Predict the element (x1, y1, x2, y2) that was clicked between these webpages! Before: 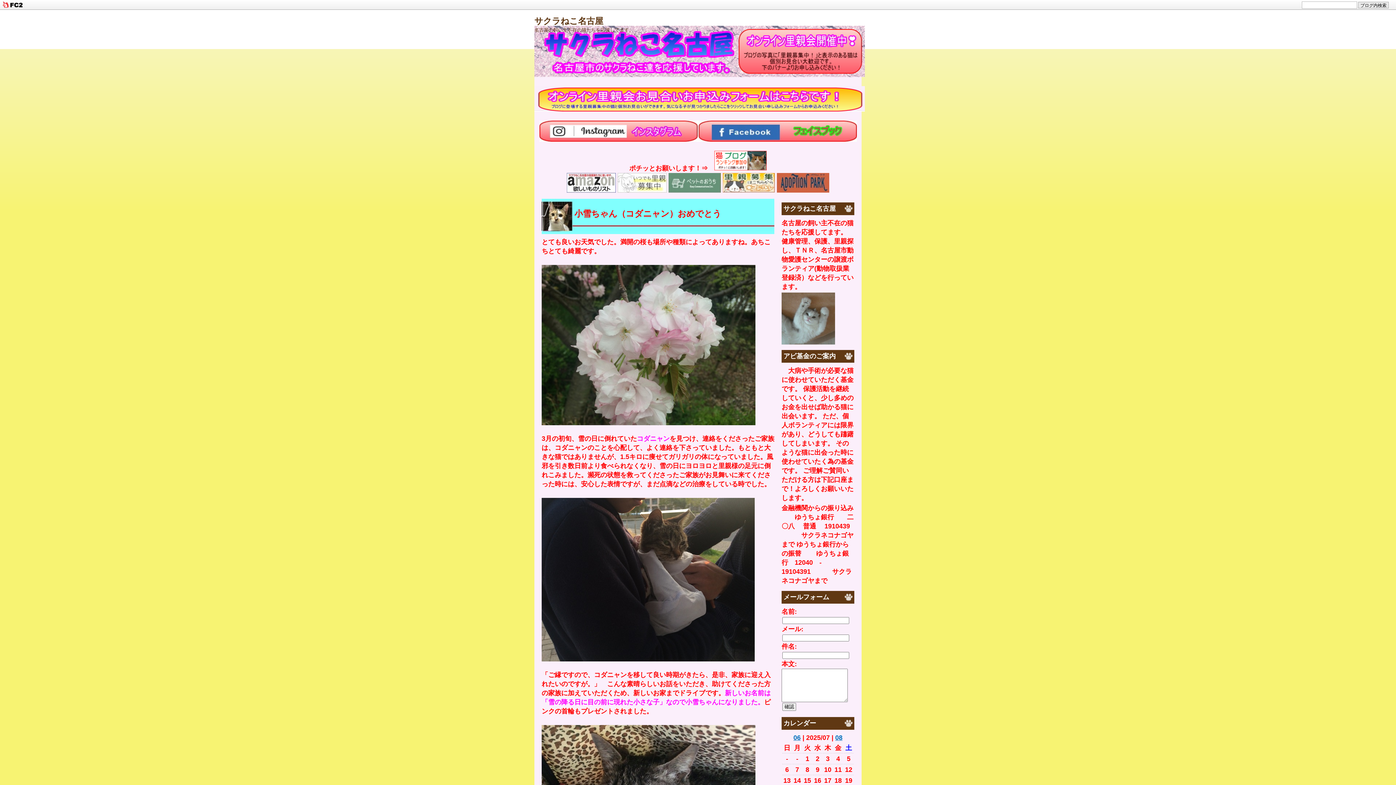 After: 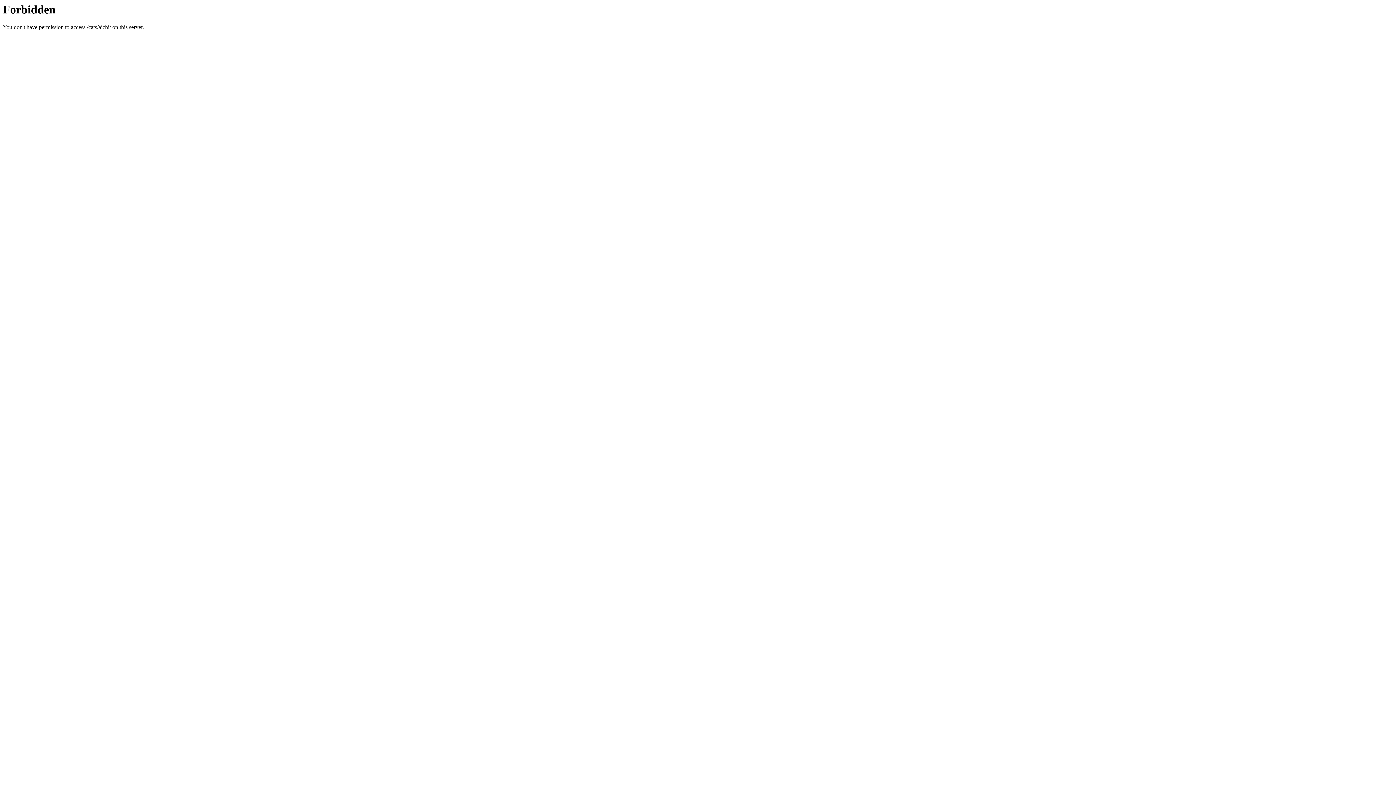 Action: bbox: (668, 186, 721, 194)